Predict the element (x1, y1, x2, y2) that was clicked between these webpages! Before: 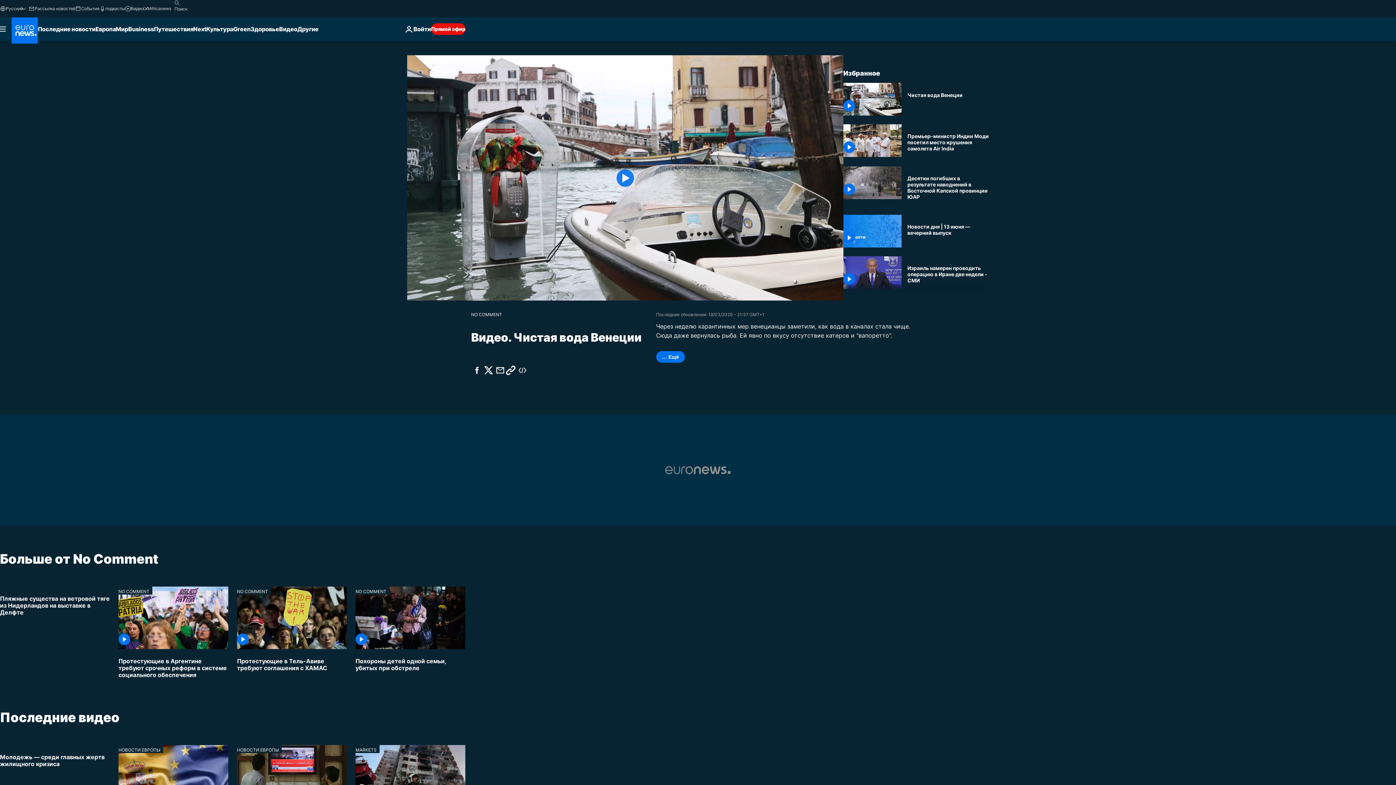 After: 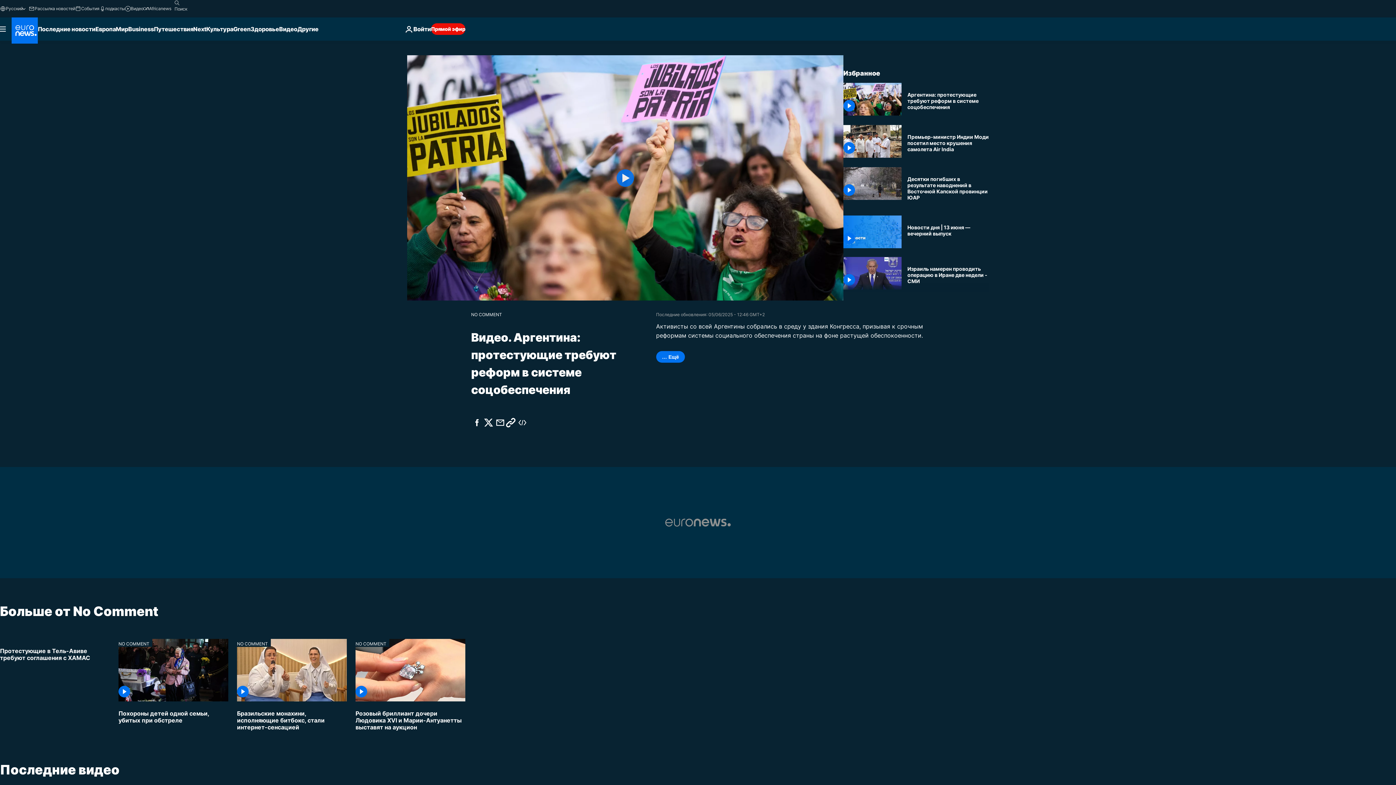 Action: label: Протестующие в Аргентине требуют срочных реформ в системе социального обеспечения bbox: (118, 649, 228, 684)